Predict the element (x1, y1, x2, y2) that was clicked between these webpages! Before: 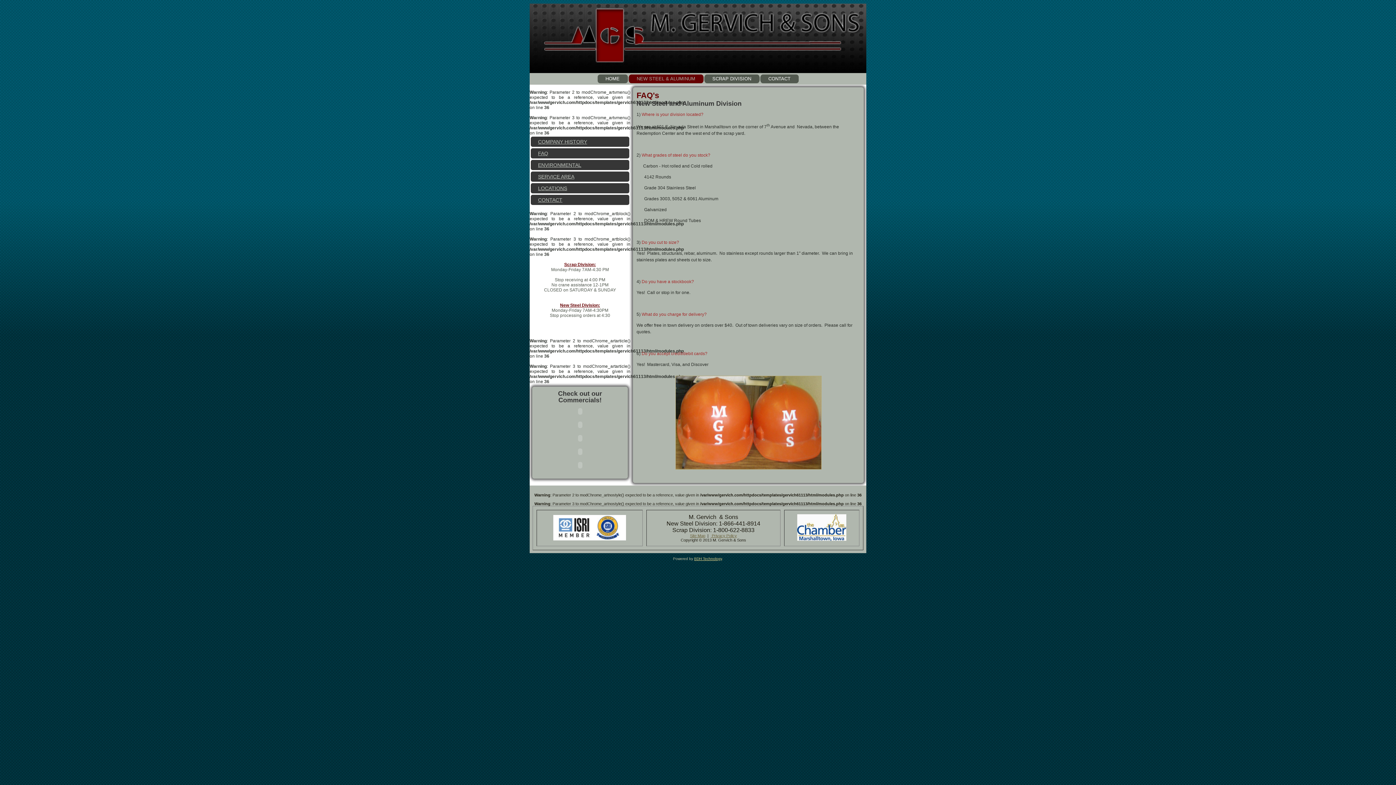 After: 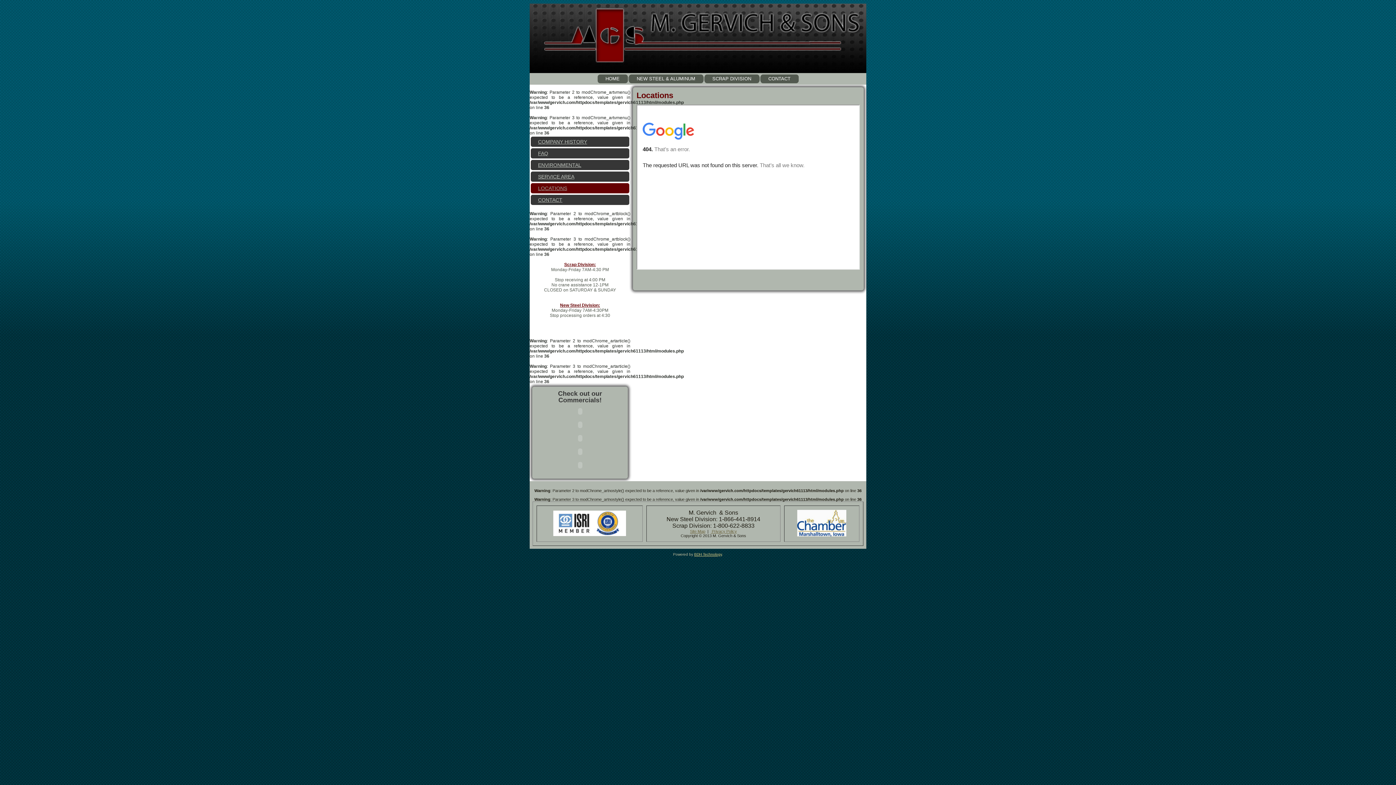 Action: bbox: (530, 183, 629, 193) label: LOCATIONS